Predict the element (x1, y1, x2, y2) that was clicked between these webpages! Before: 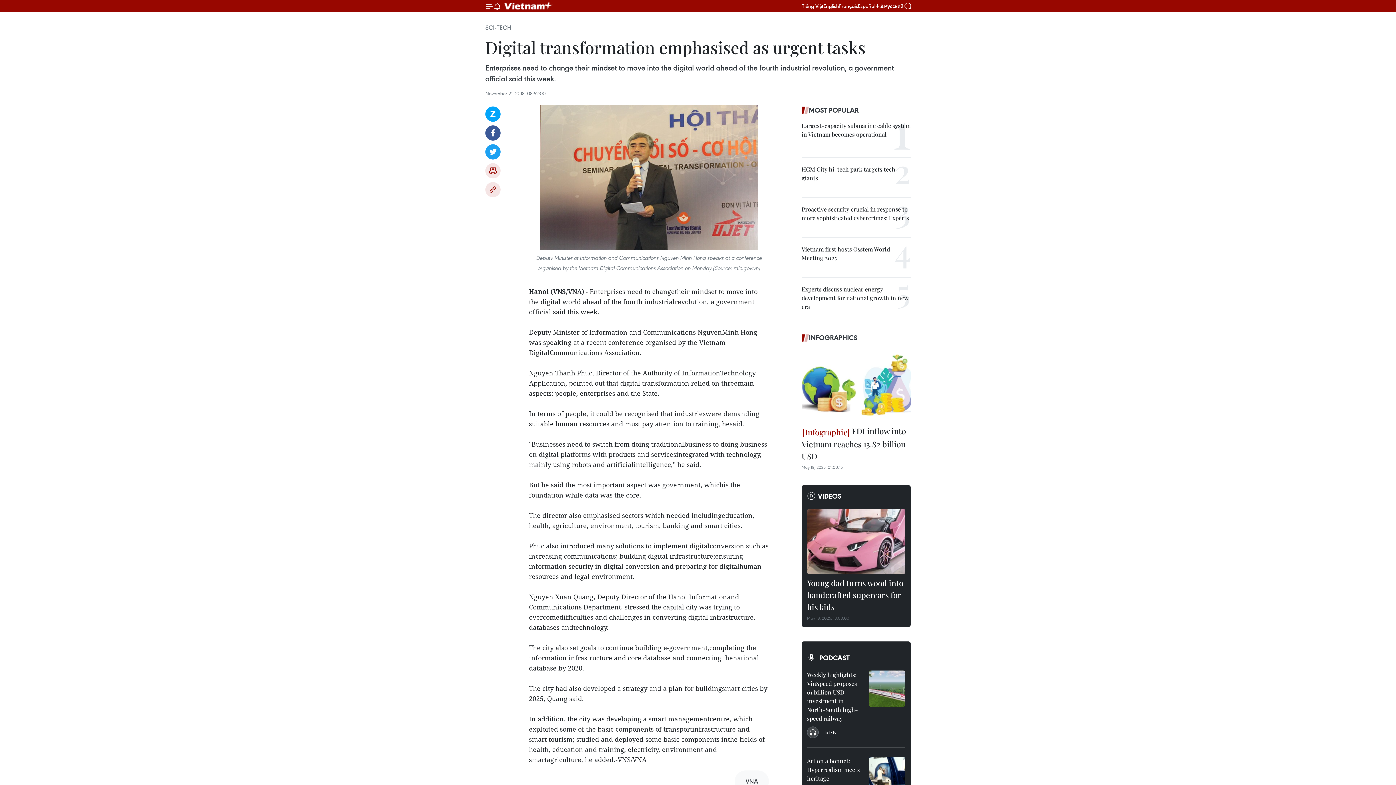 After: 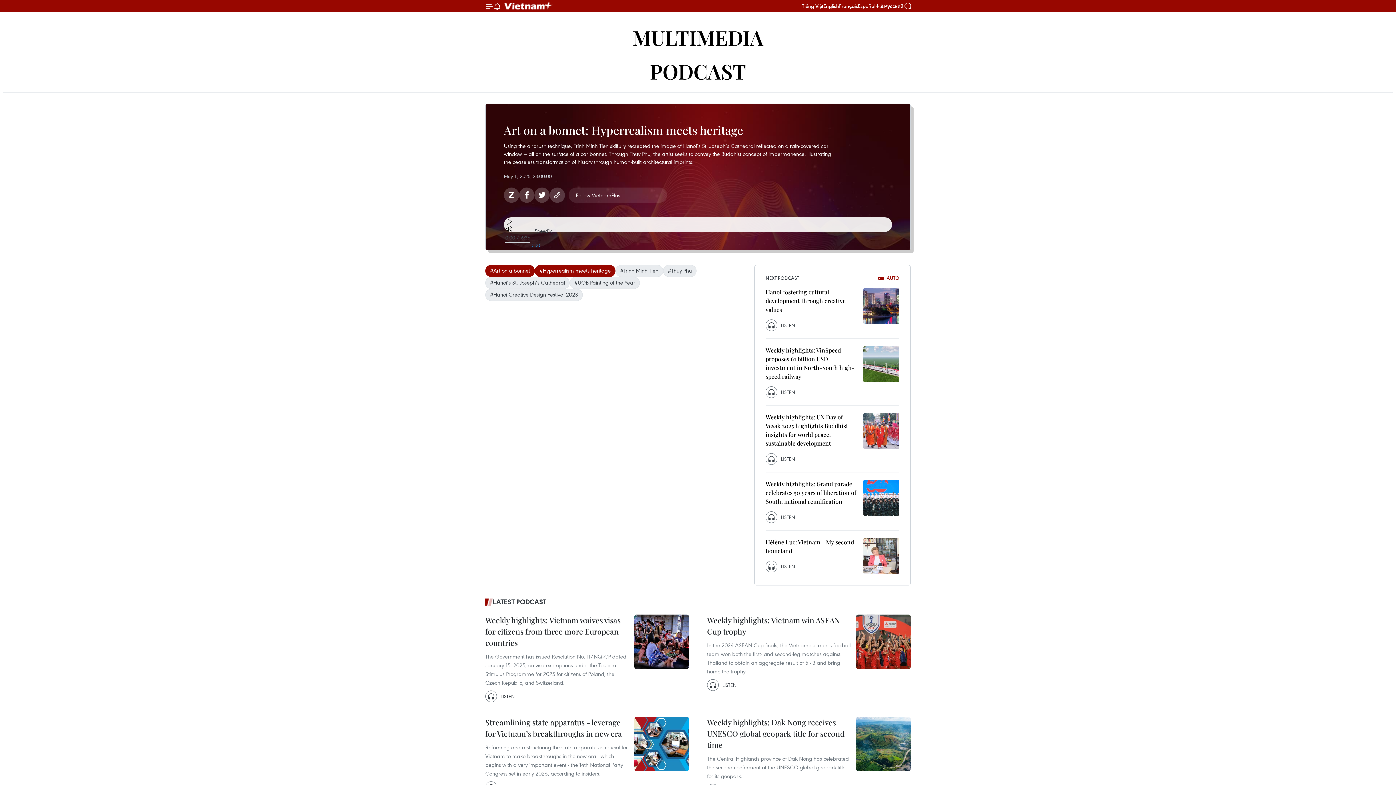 Action: bbox: (869, 757, 905, 793)